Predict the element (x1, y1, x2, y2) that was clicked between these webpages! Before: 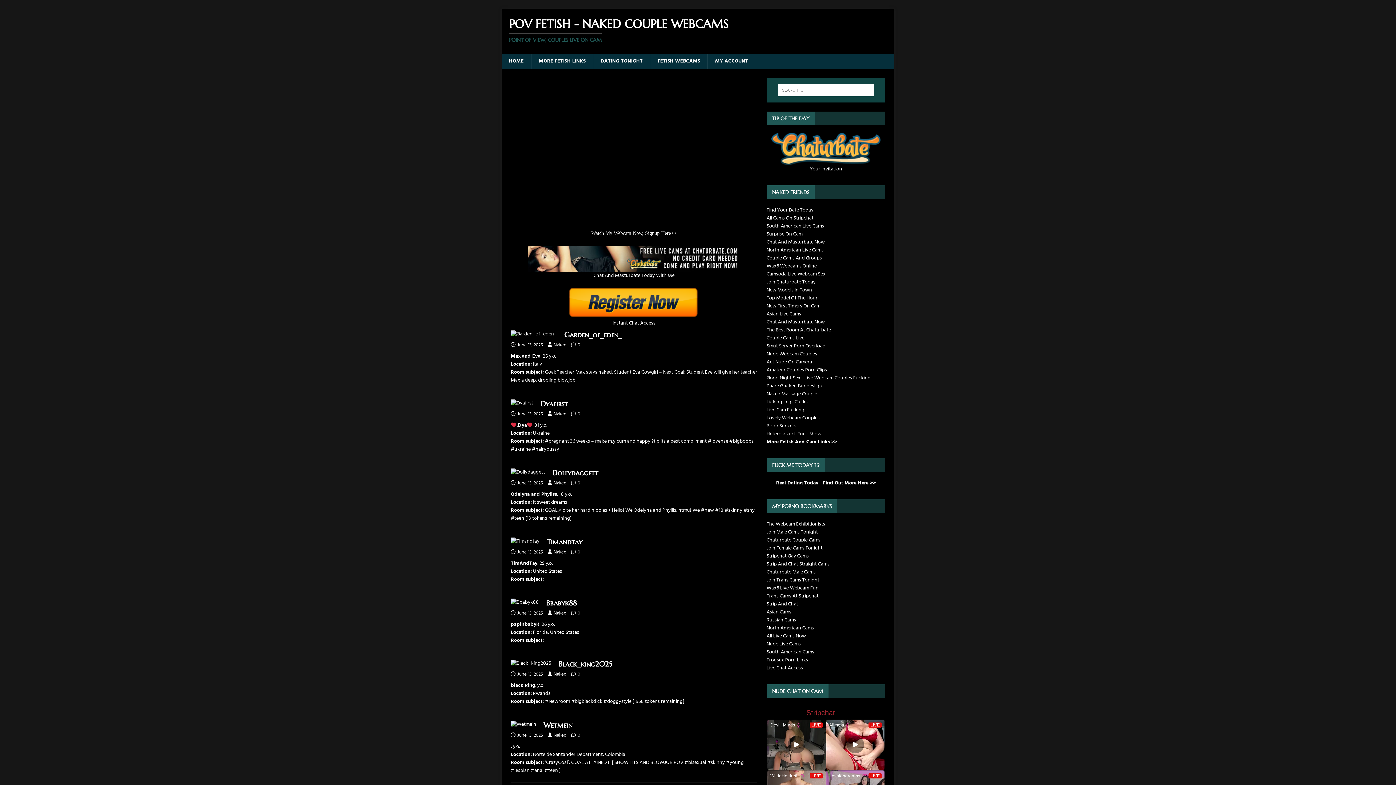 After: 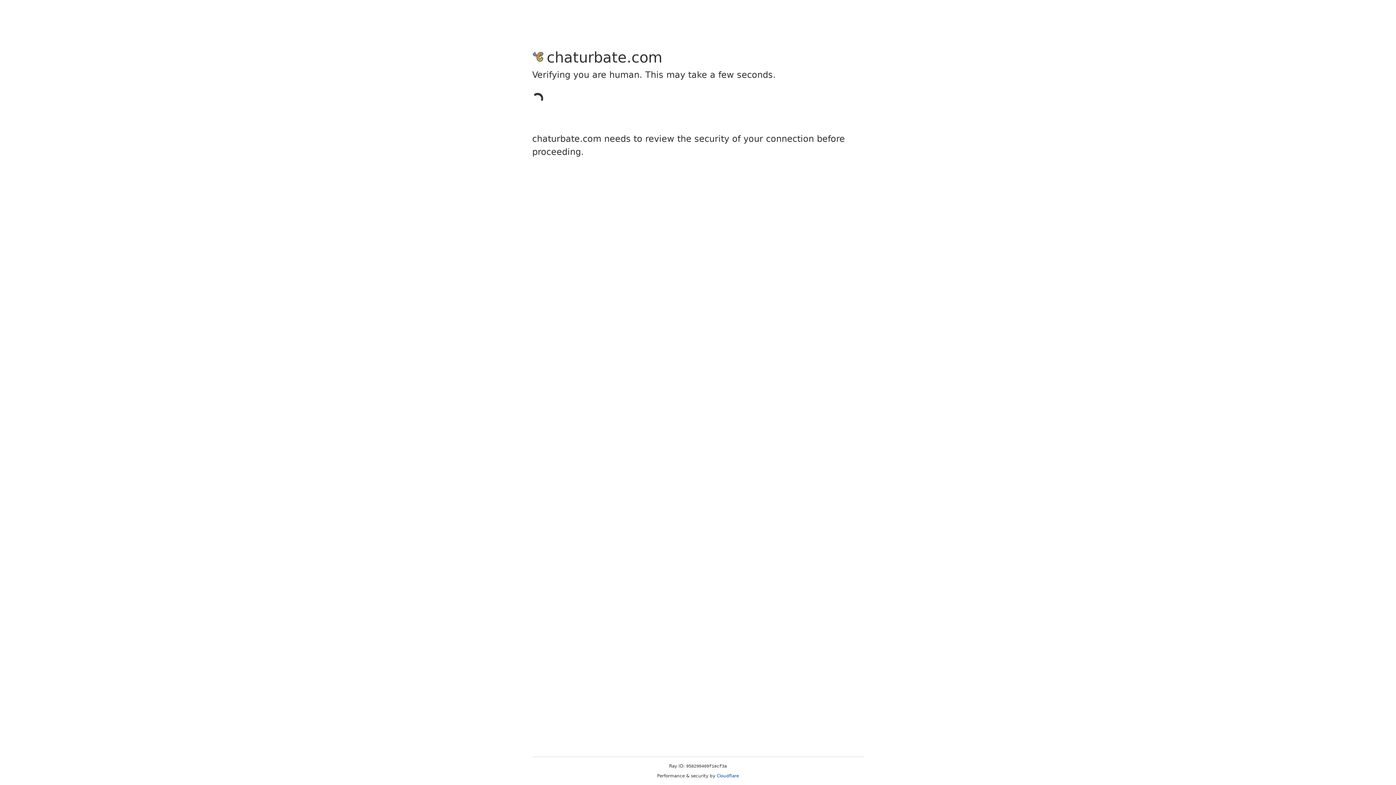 Action: label: Join Trans Cams Tonight bbox: (766, 576, 819, 584)